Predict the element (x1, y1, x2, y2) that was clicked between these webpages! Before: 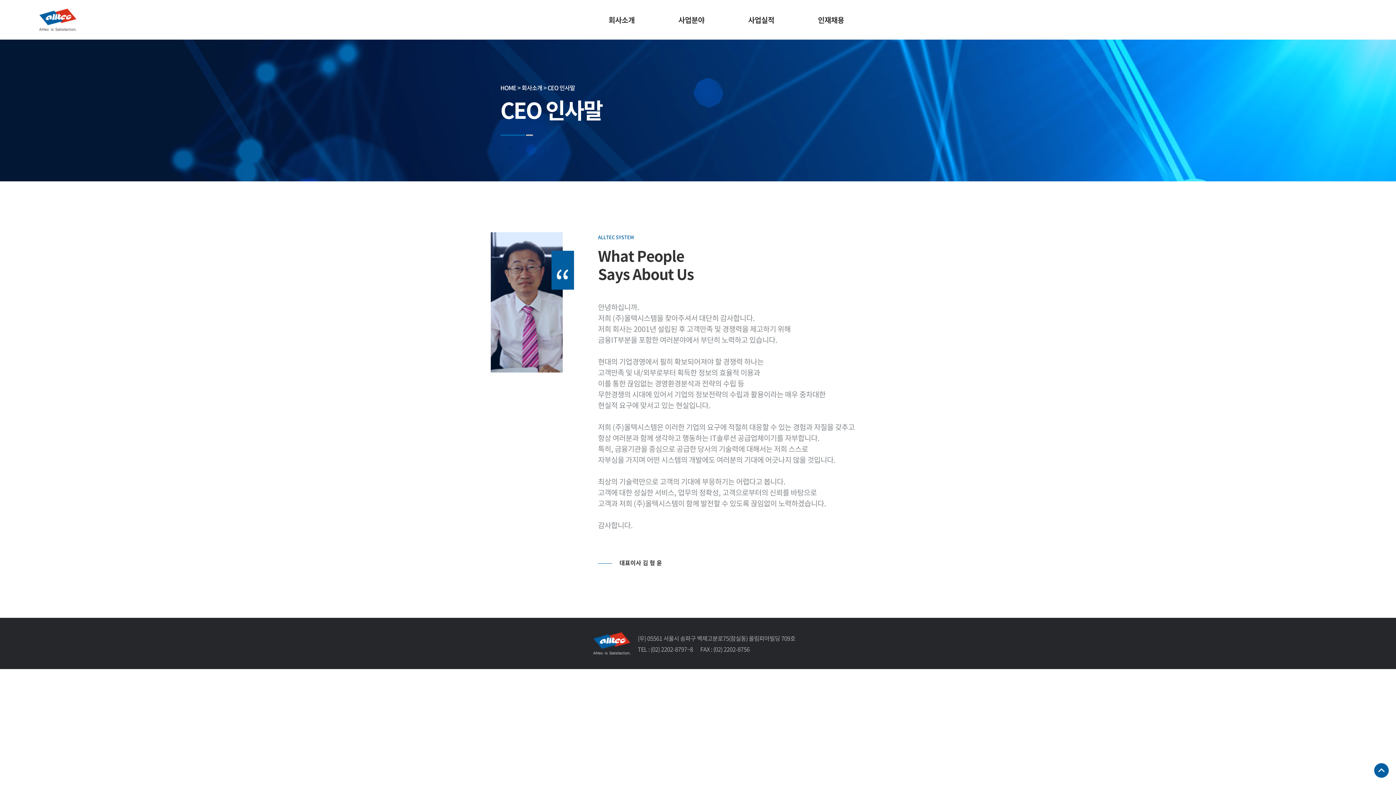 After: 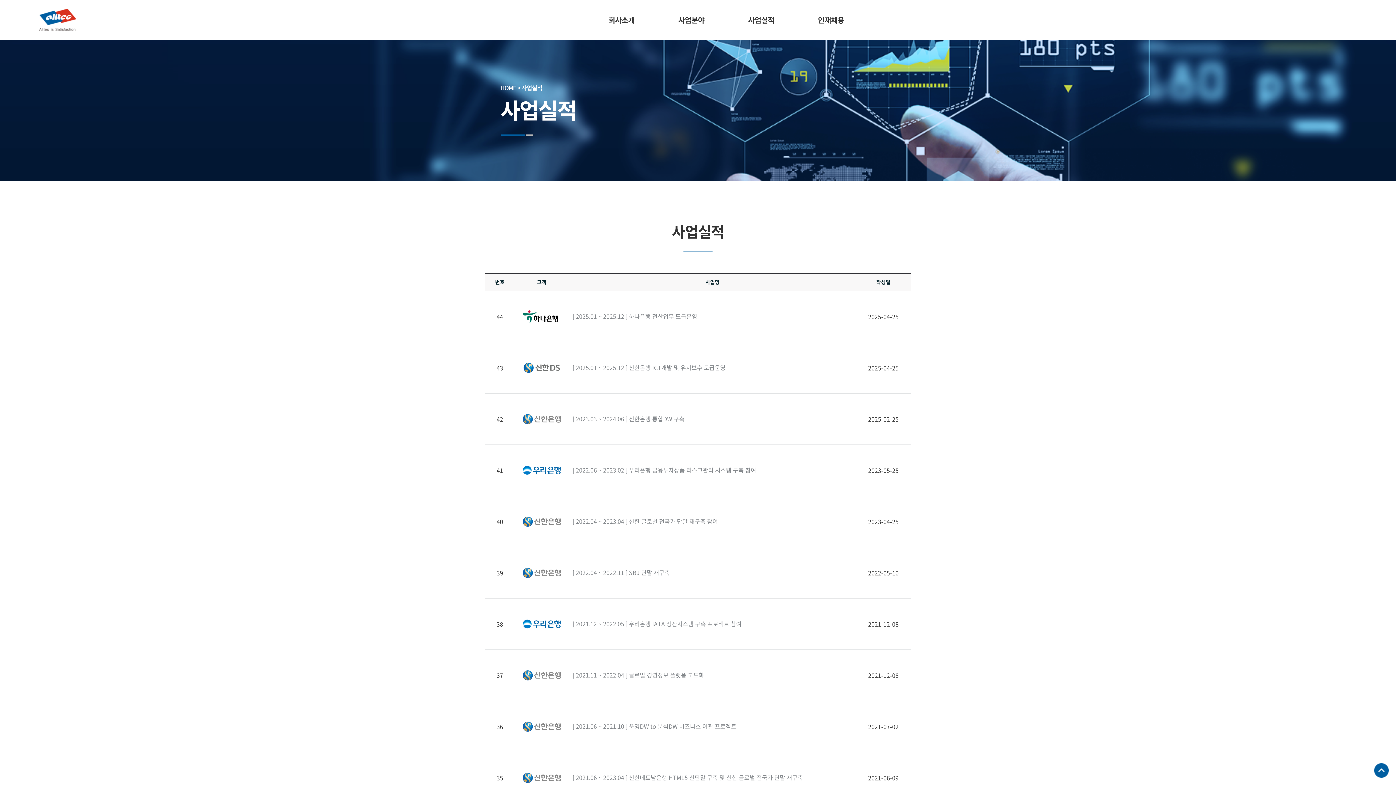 Action: bbox: (733, 5, 789, 34) label: 사업실적